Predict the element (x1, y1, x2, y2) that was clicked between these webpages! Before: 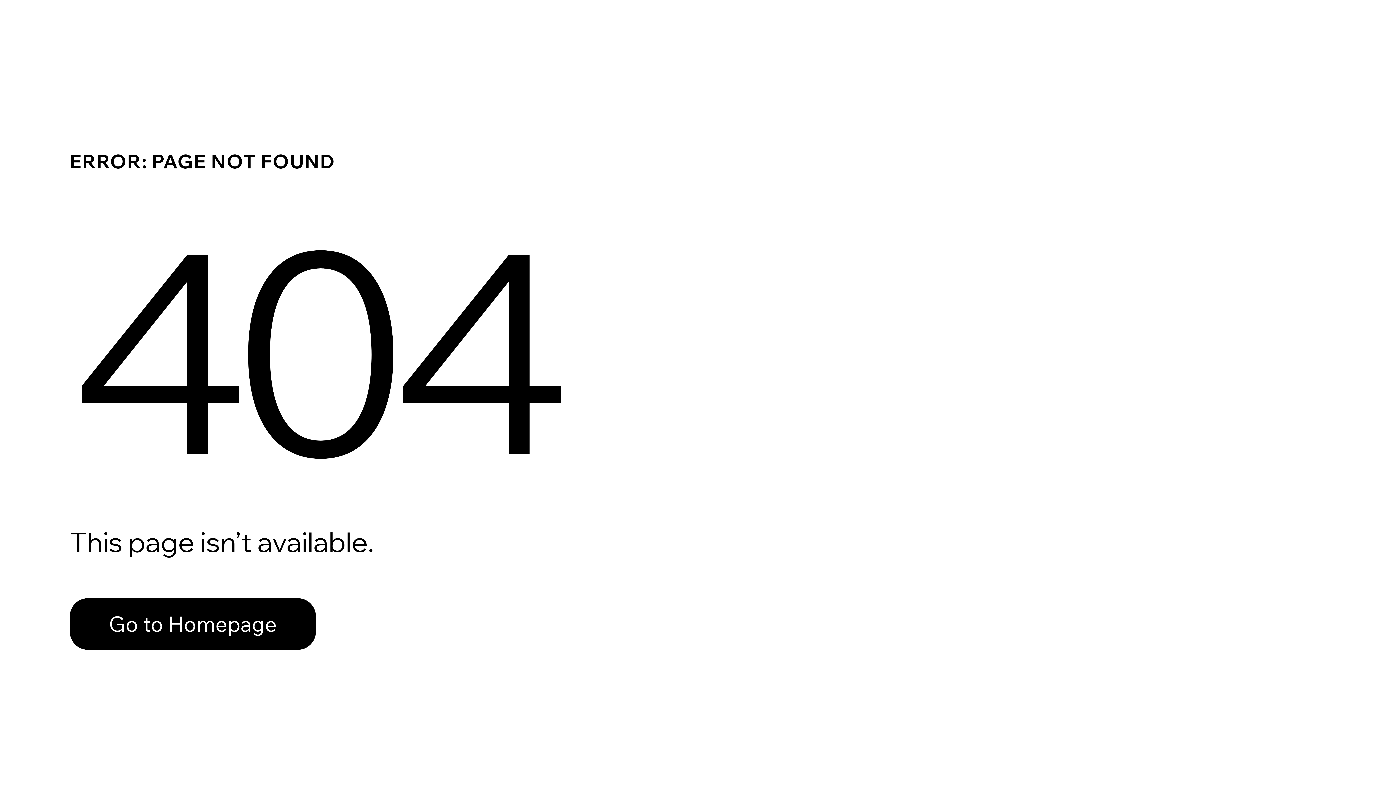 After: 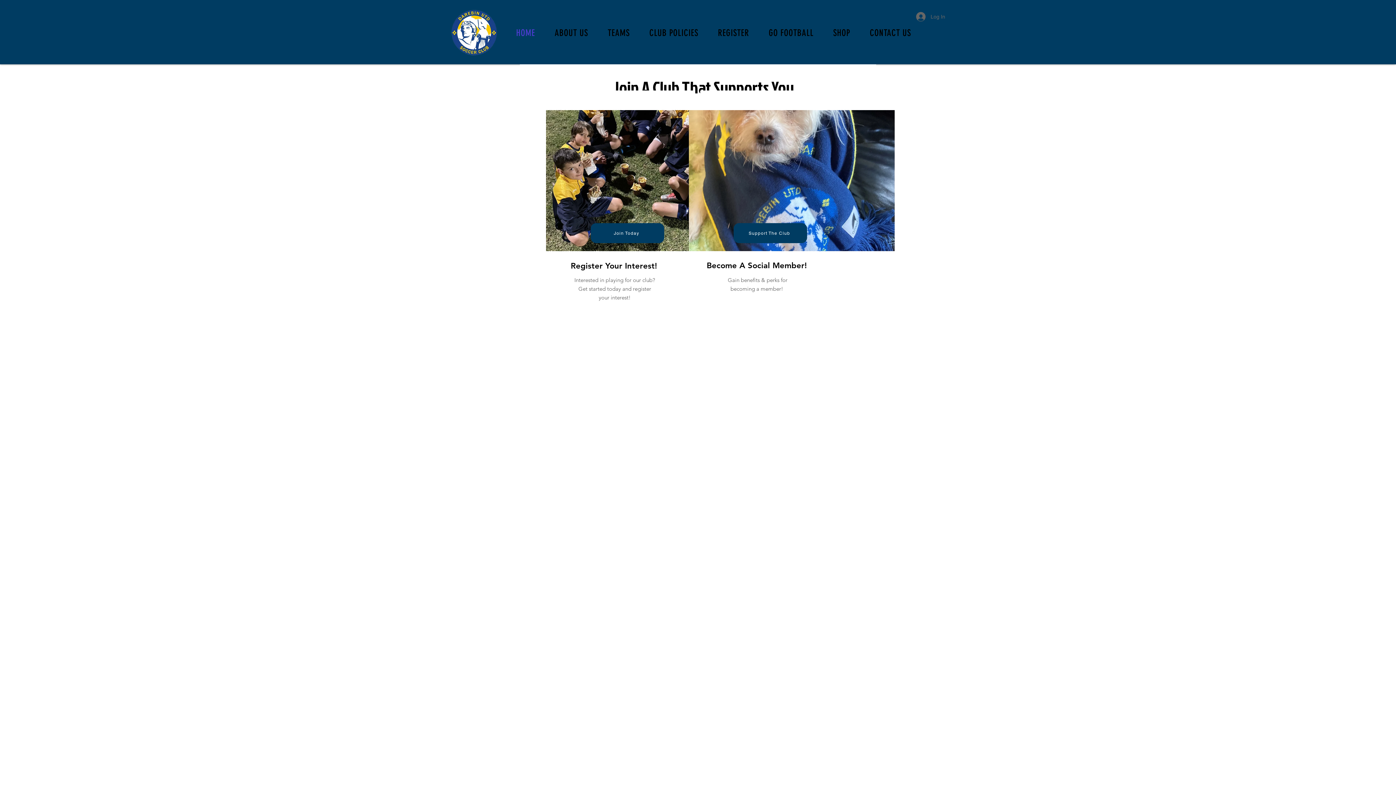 Action: bbox: (69, 582, 768, 659) label: Go to Homepage